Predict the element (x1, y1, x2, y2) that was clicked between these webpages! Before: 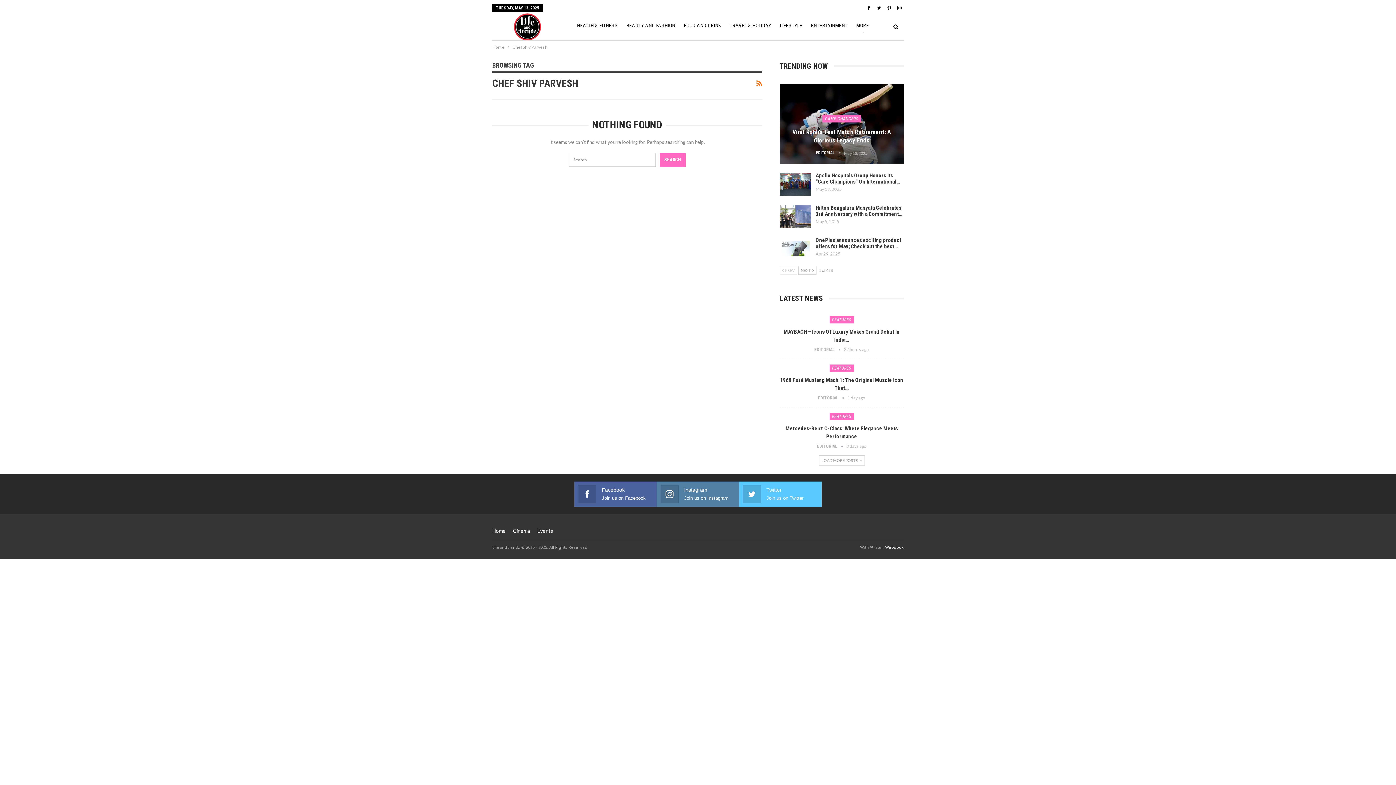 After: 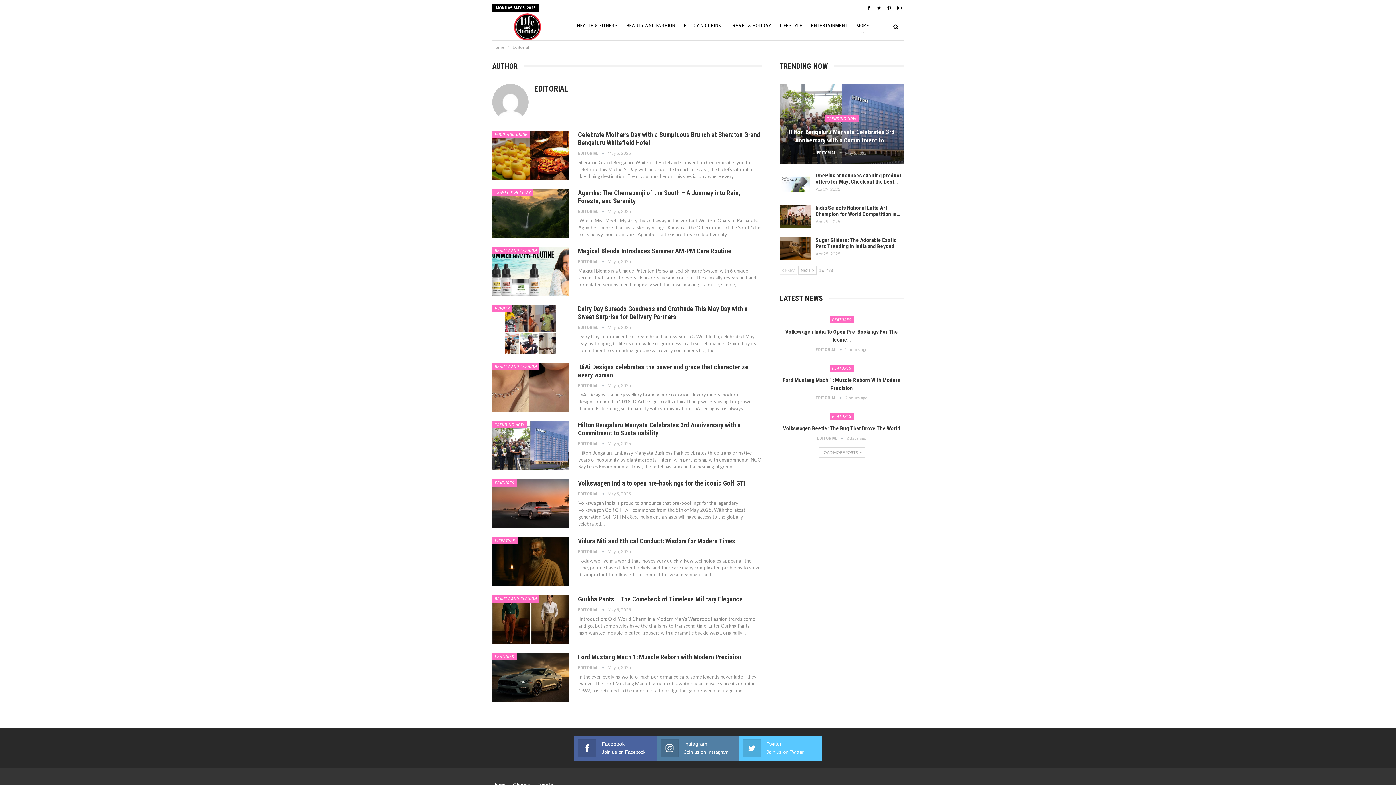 Action: label: EDITORIAL   bbox: (817, 443, 846, 449)